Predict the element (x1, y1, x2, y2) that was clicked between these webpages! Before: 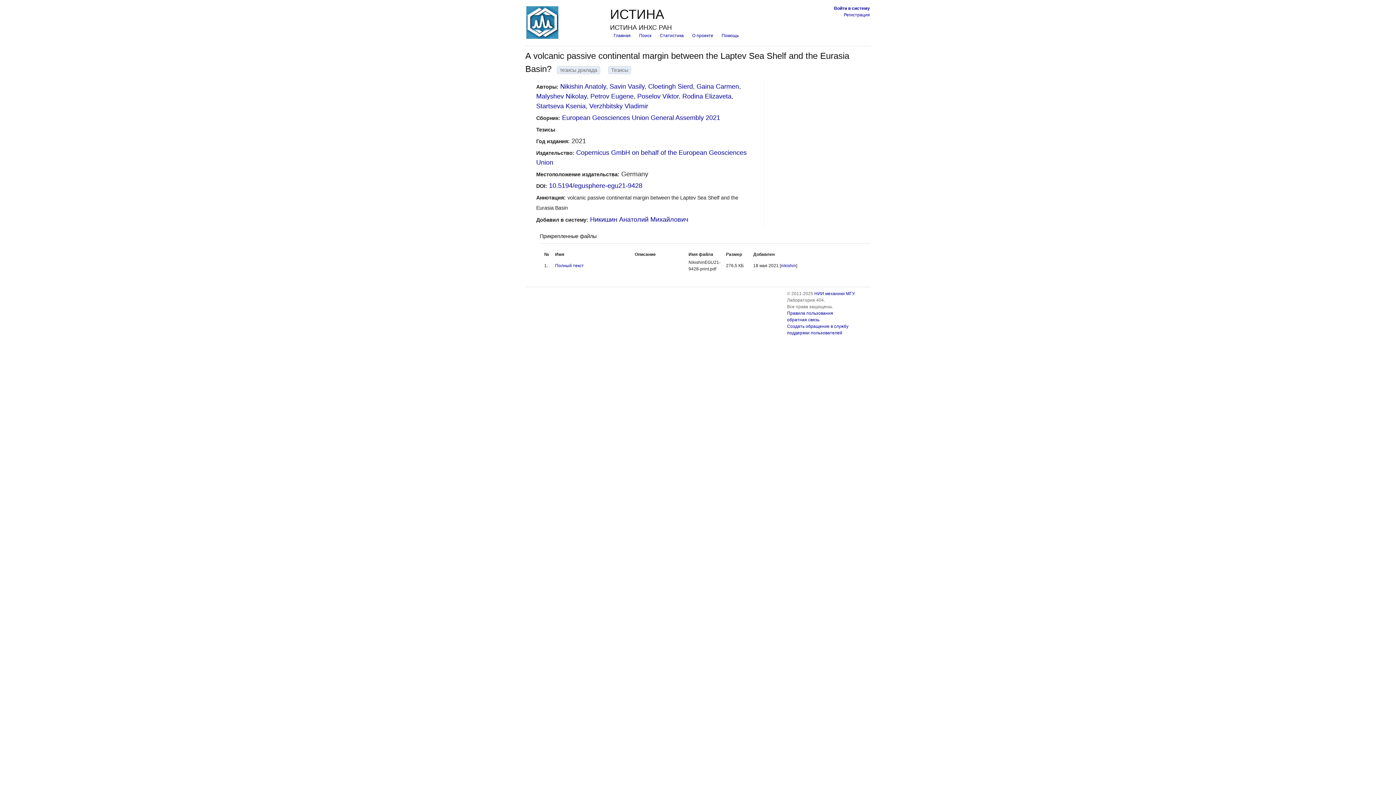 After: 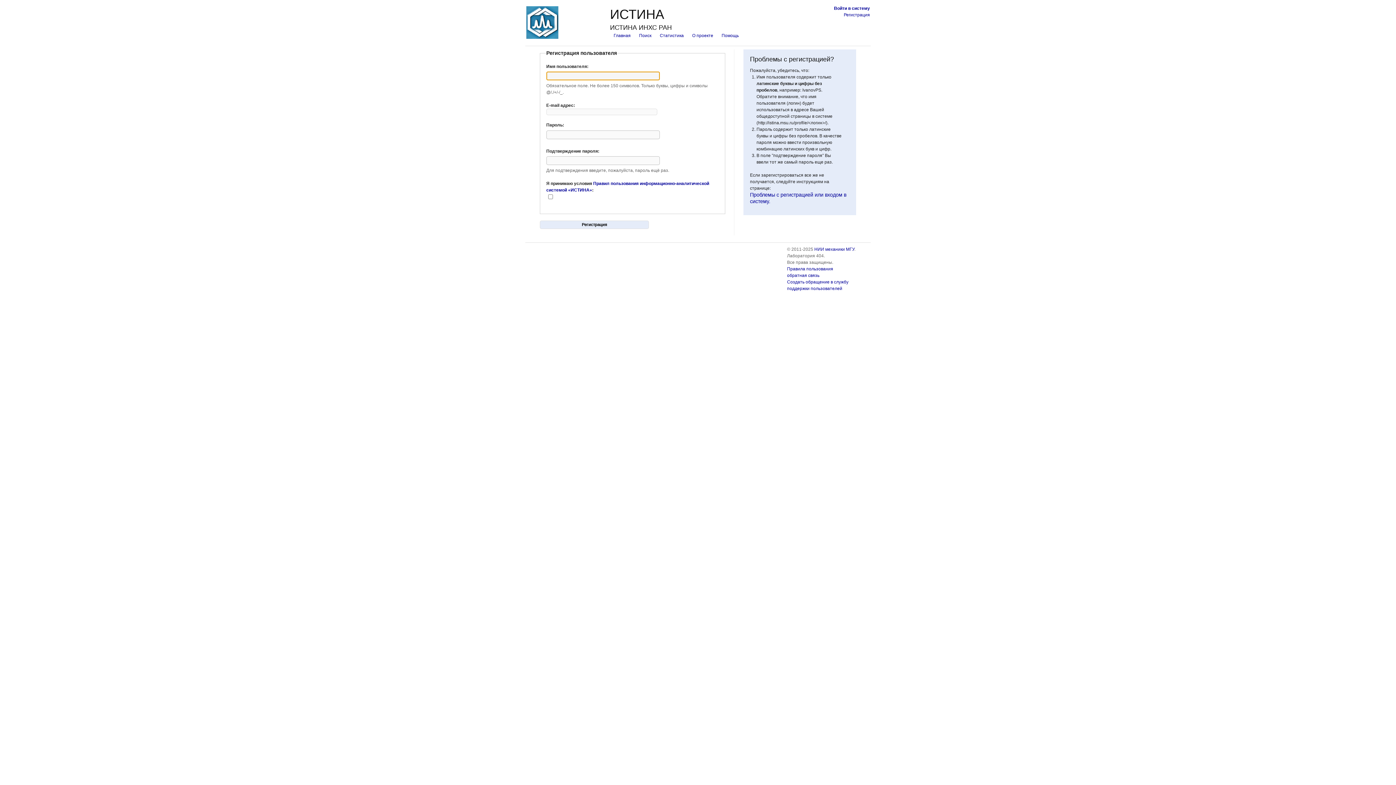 Action: label: Регистрация bbox: (844, 12, 870, 17)